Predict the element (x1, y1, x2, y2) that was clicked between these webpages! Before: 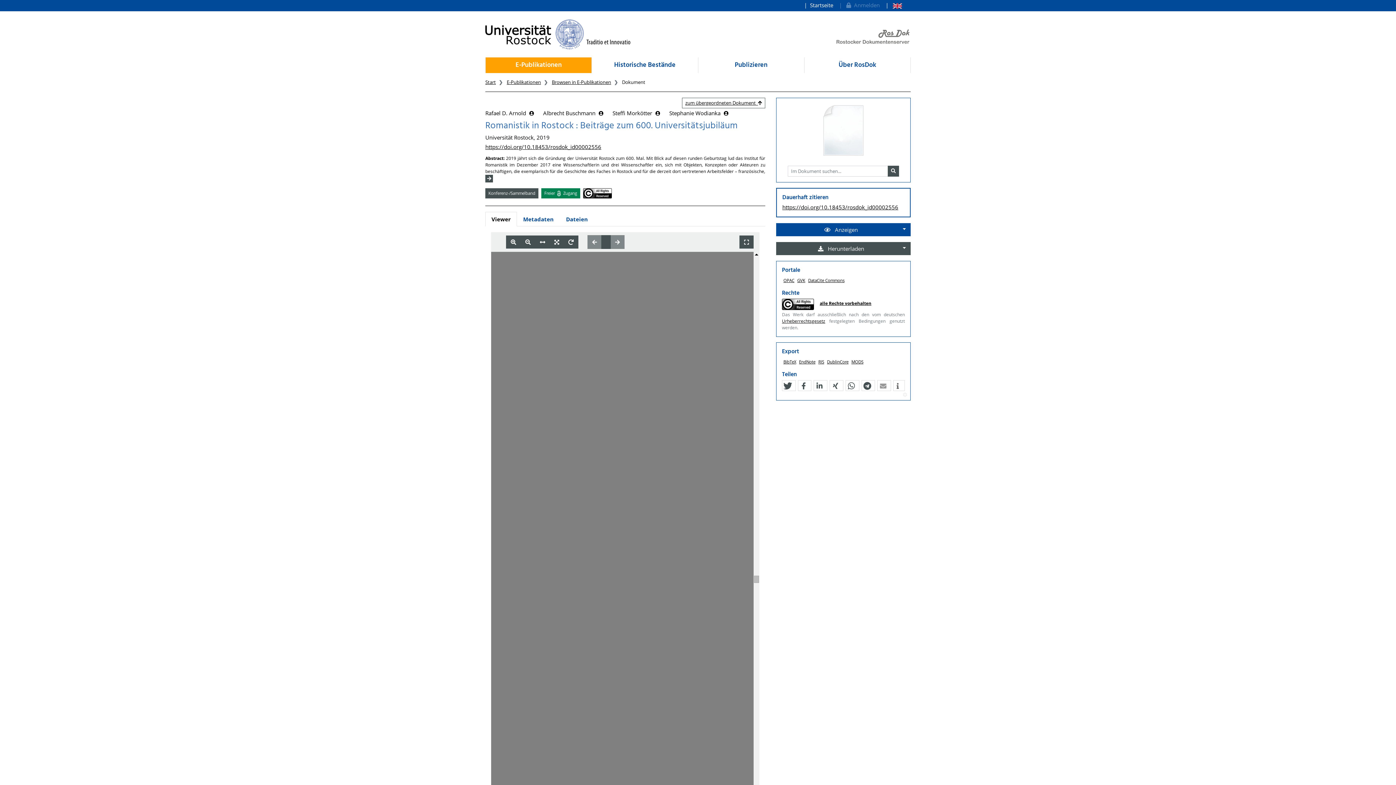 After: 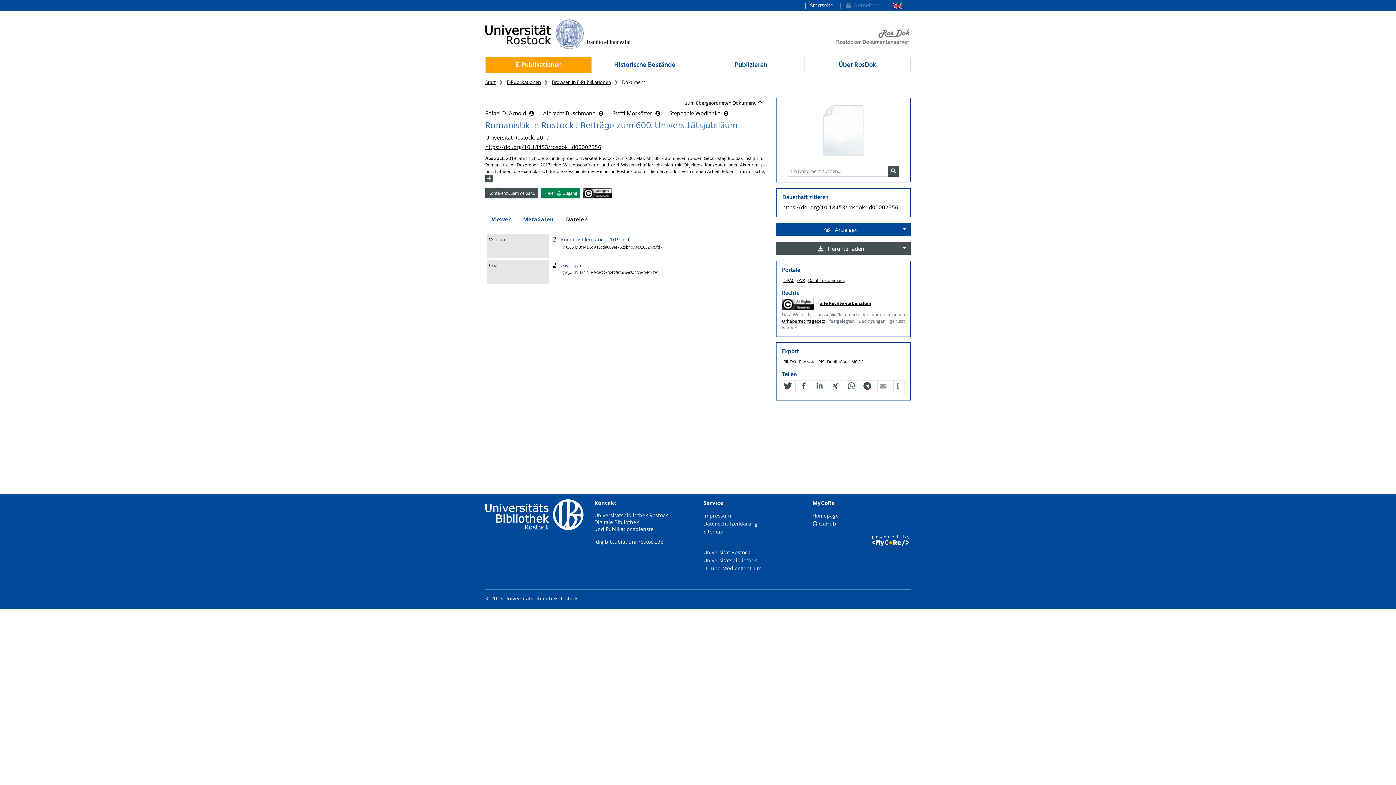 Action: label: Dateien bbox: (560, 212, 594, 226)